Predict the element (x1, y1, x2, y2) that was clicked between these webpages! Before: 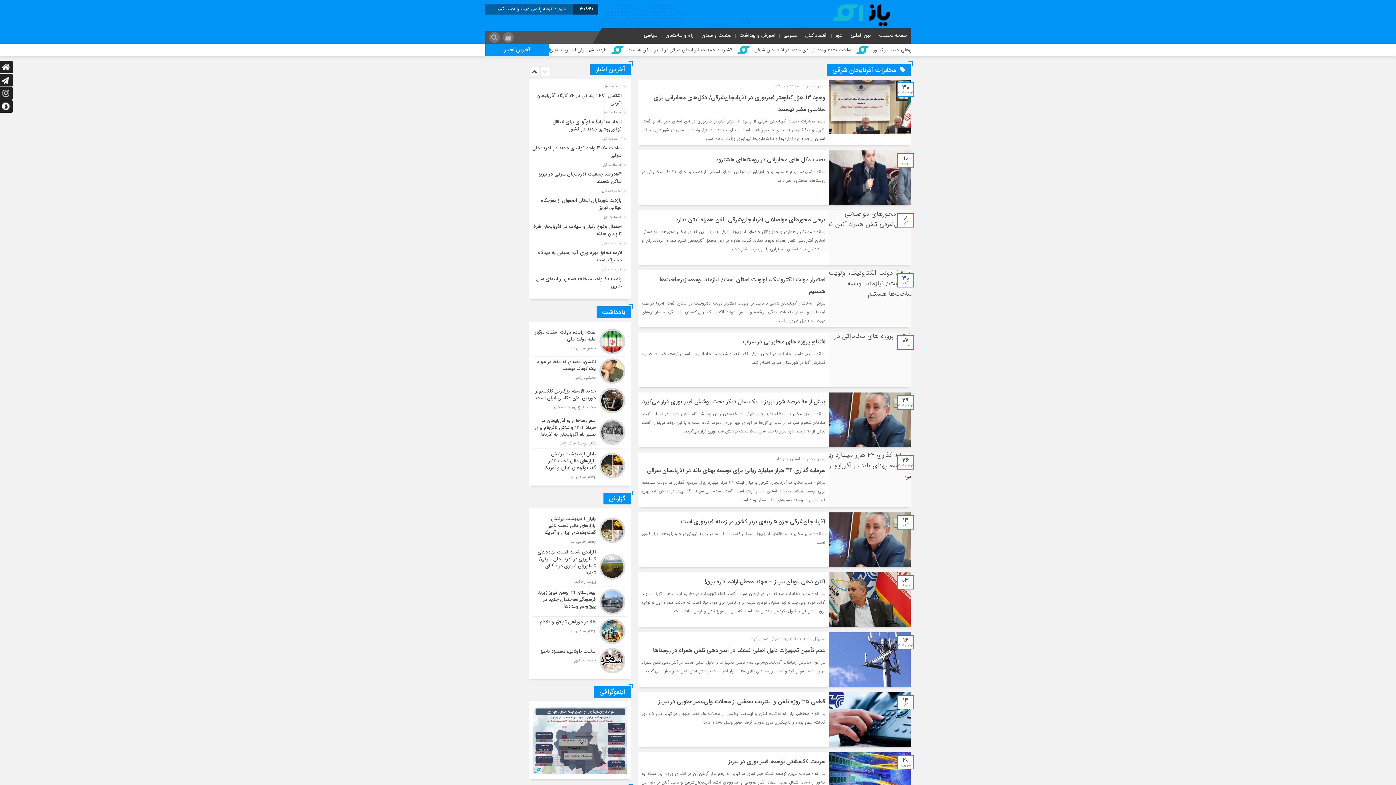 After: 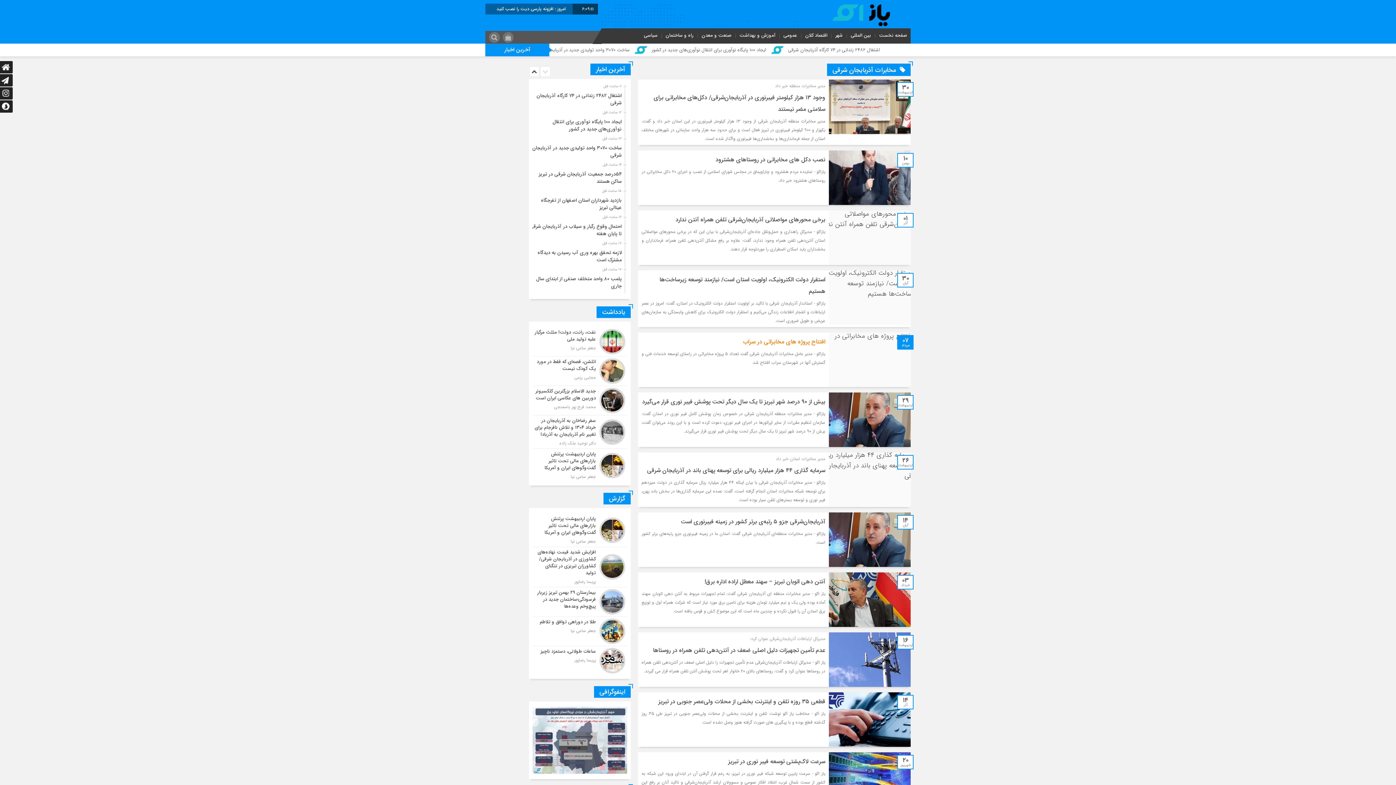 Action: bbox: (743, 337, 825, 346) label: افتتاح پروژه های مخابراتی در سراب